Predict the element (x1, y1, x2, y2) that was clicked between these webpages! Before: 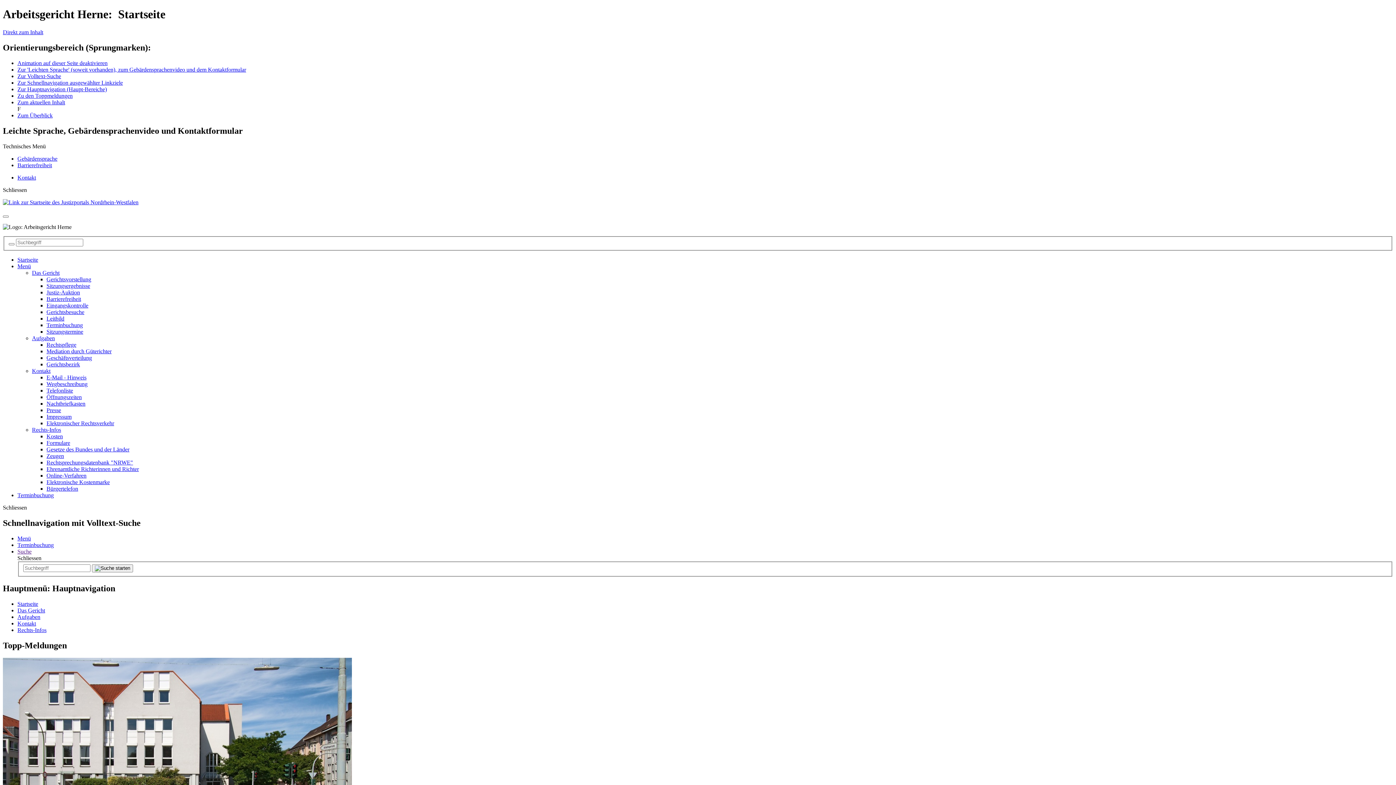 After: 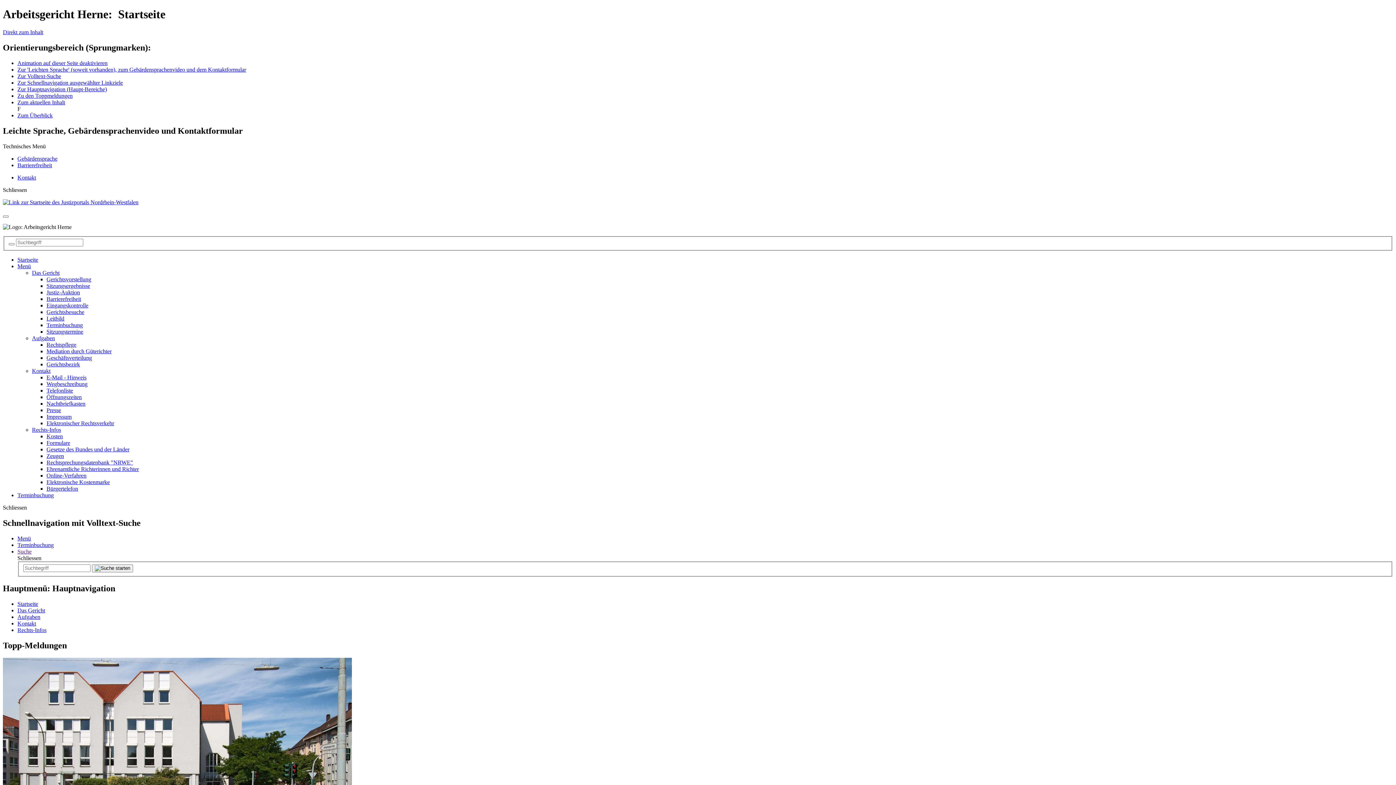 Action: bbox: (2, 504, 26, 510) label: Schliessen